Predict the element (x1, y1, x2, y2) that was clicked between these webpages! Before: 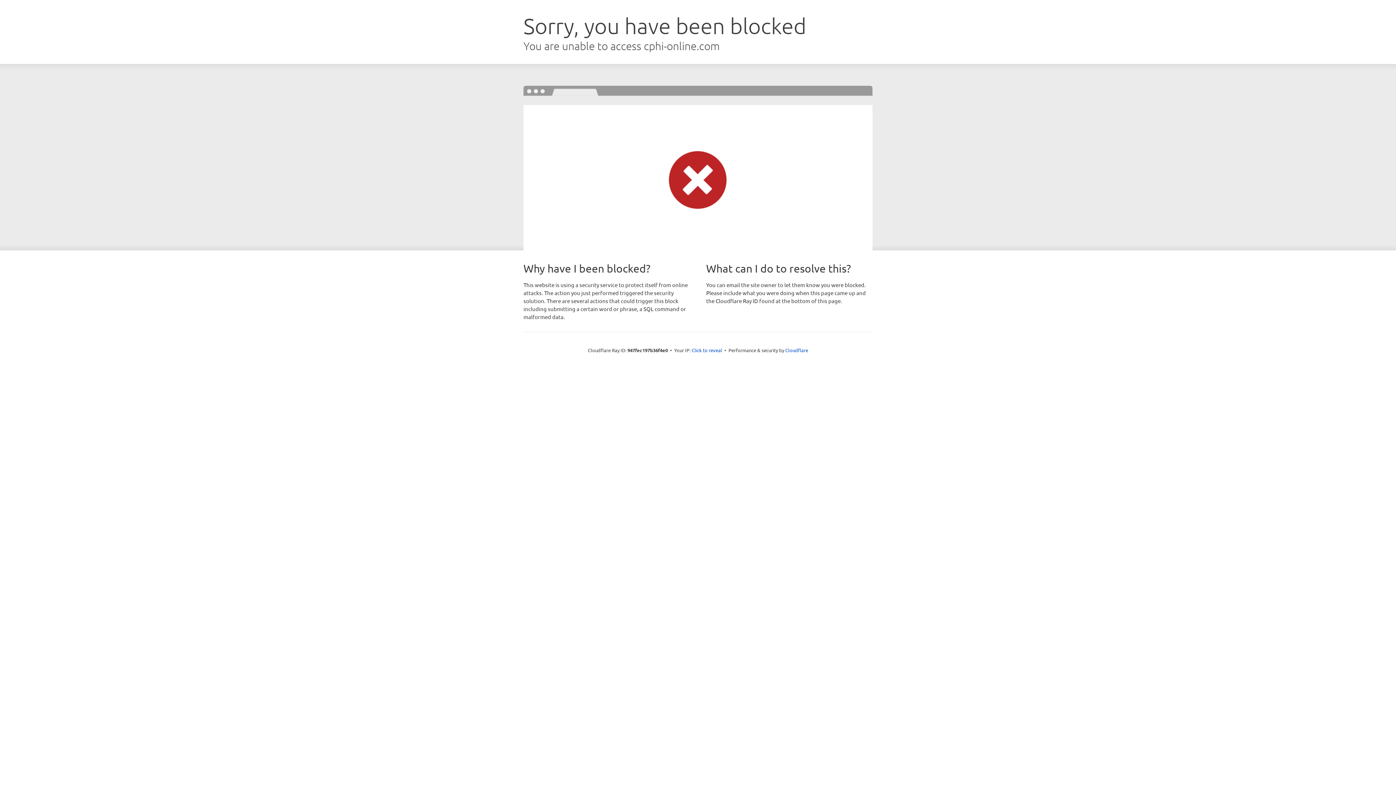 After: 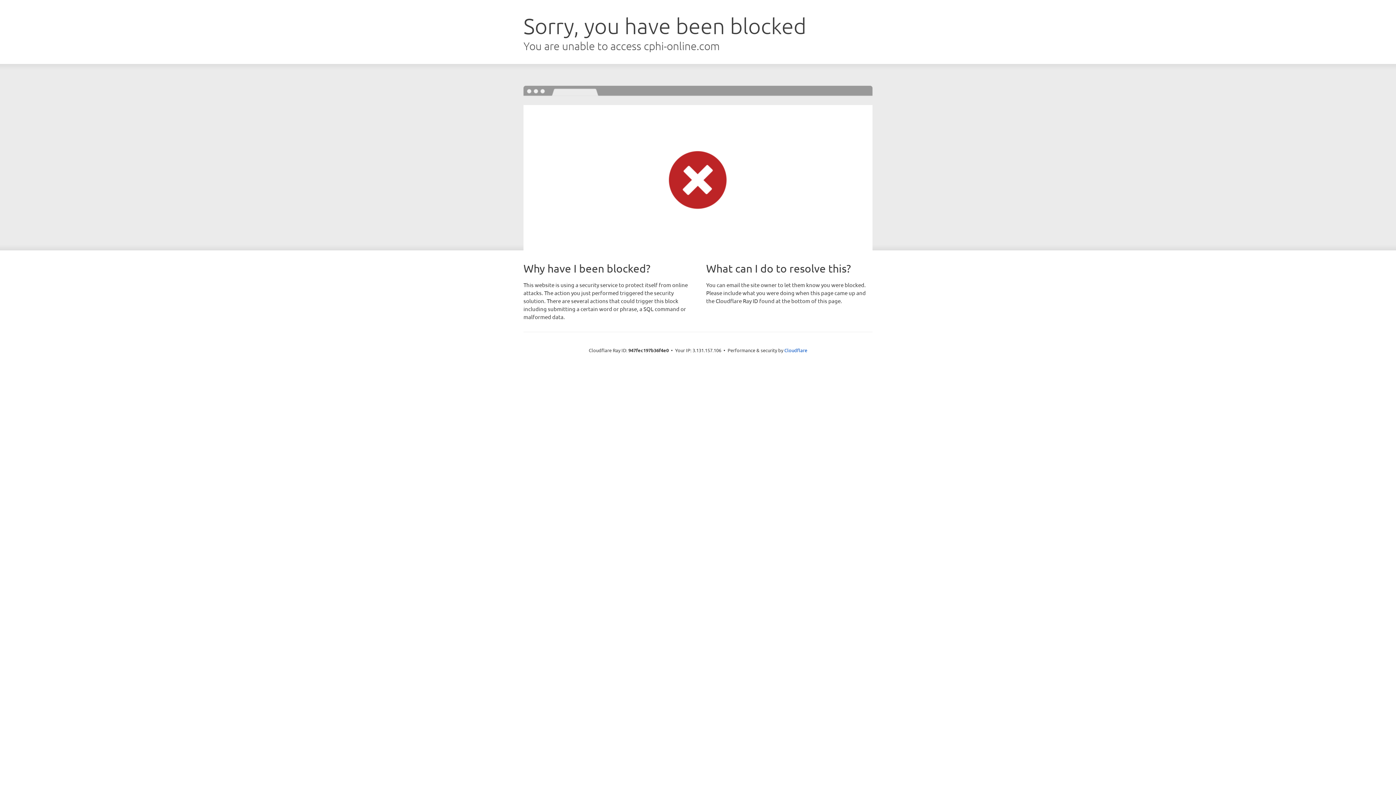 Action: label: Click to reveal bbox: (691, 346, 722, 353)